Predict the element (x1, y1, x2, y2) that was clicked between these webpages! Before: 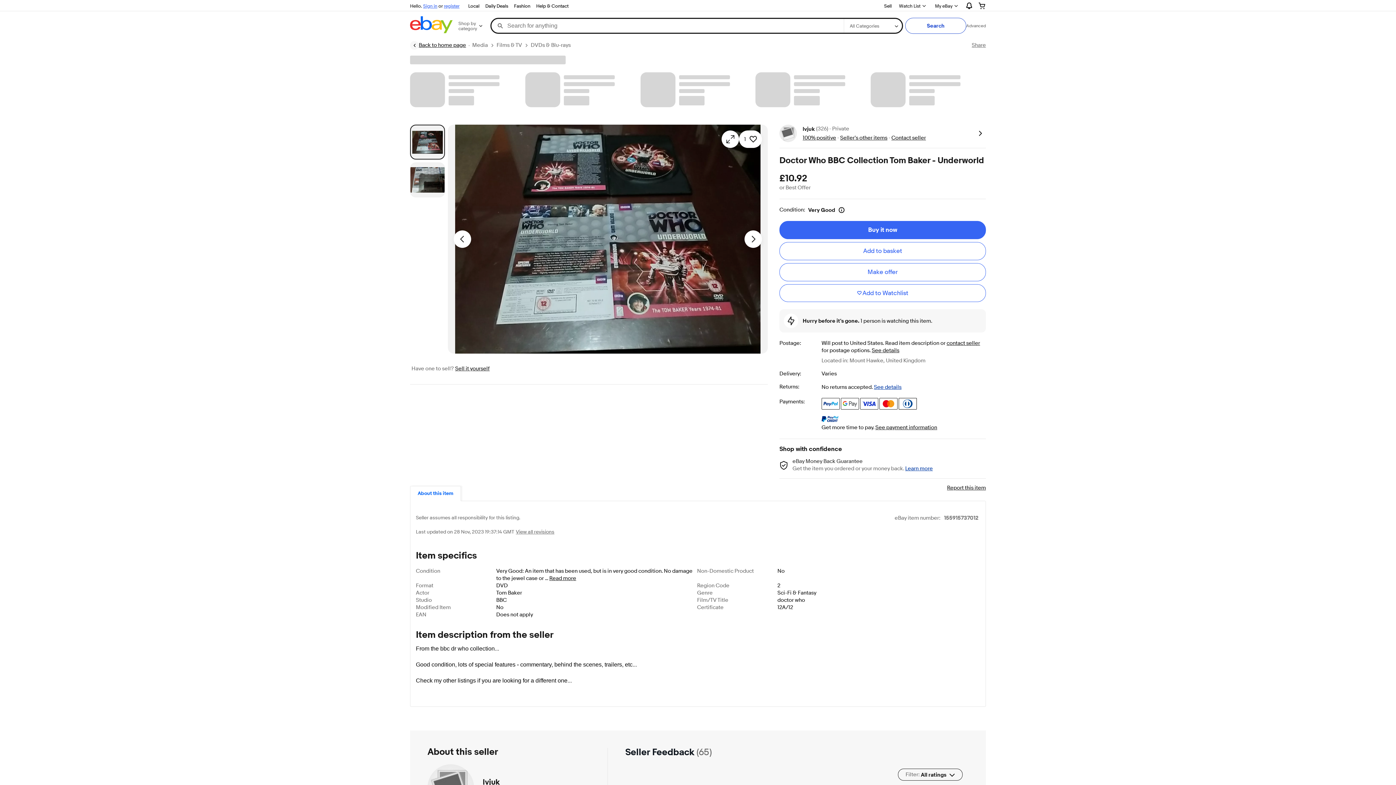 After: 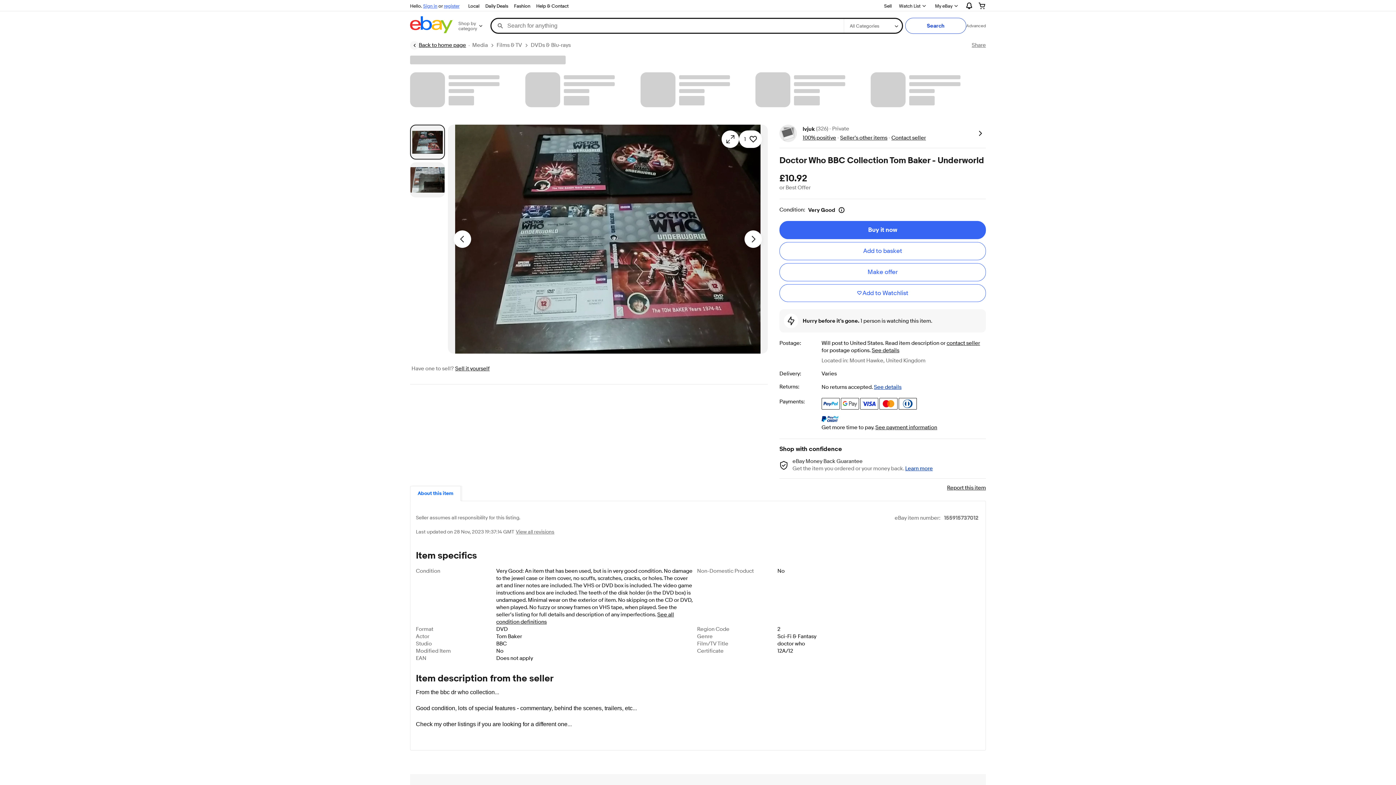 Action: bbox: (549, 575, 576, 582) label: Read more
about the condition